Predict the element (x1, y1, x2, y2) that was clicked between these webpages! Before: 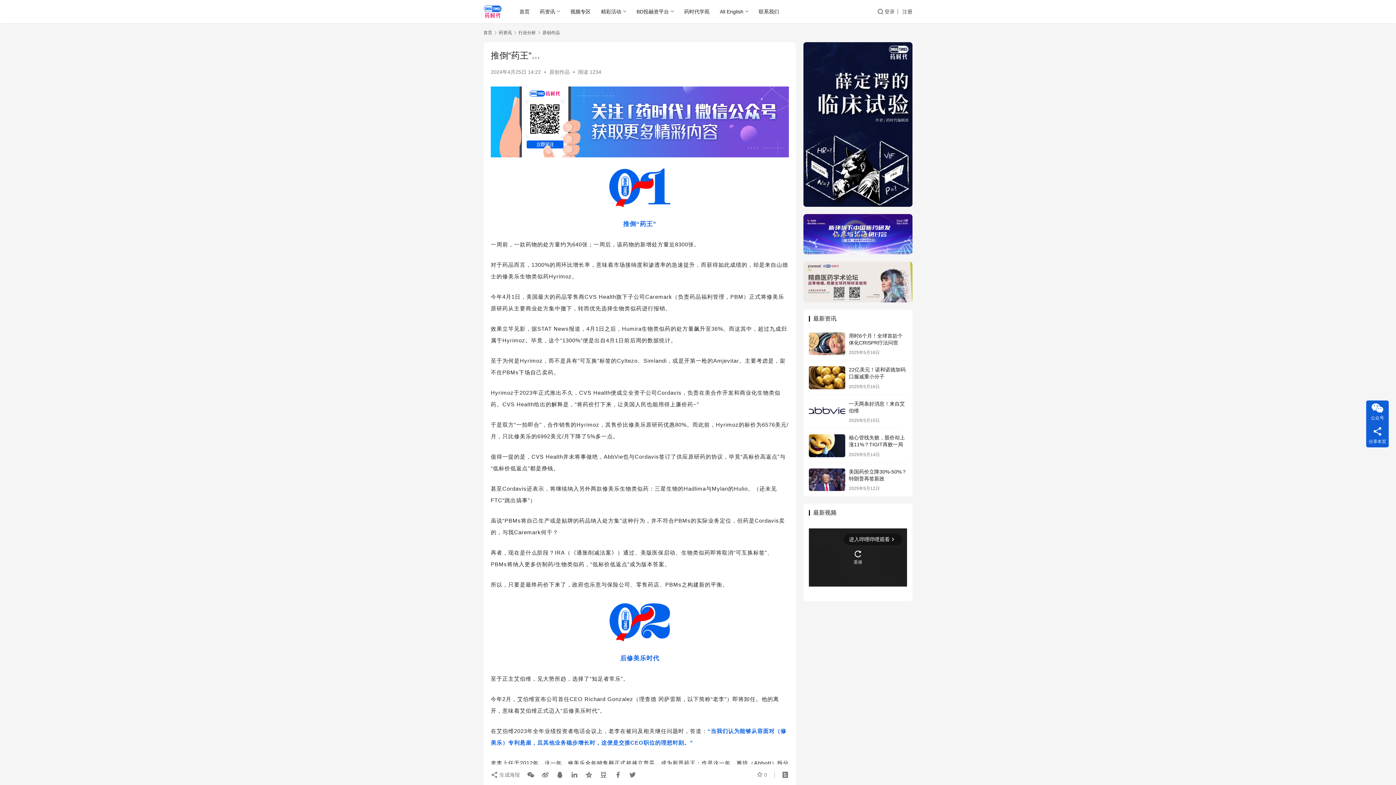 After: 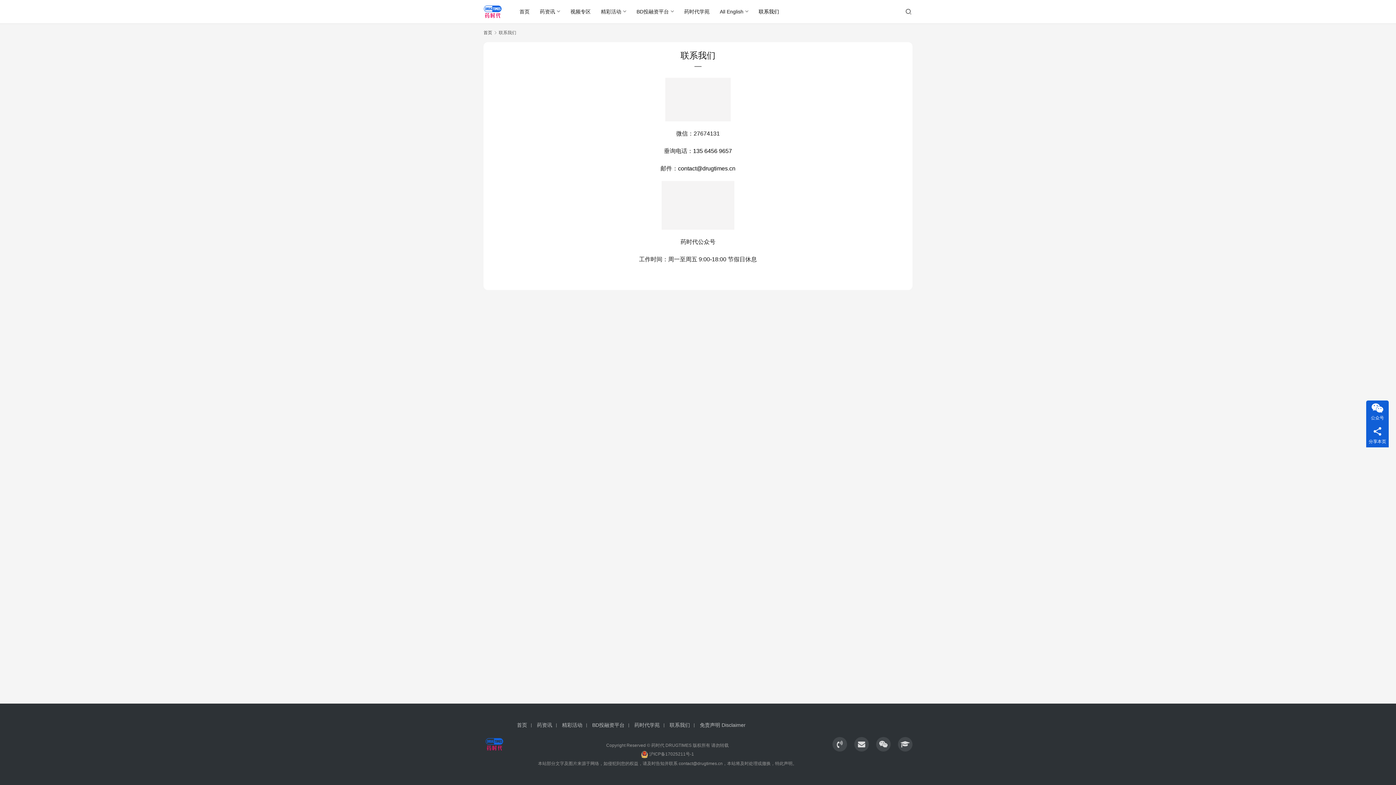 Action: label: 联系我们 bbox: (753, 0, 784, 23)